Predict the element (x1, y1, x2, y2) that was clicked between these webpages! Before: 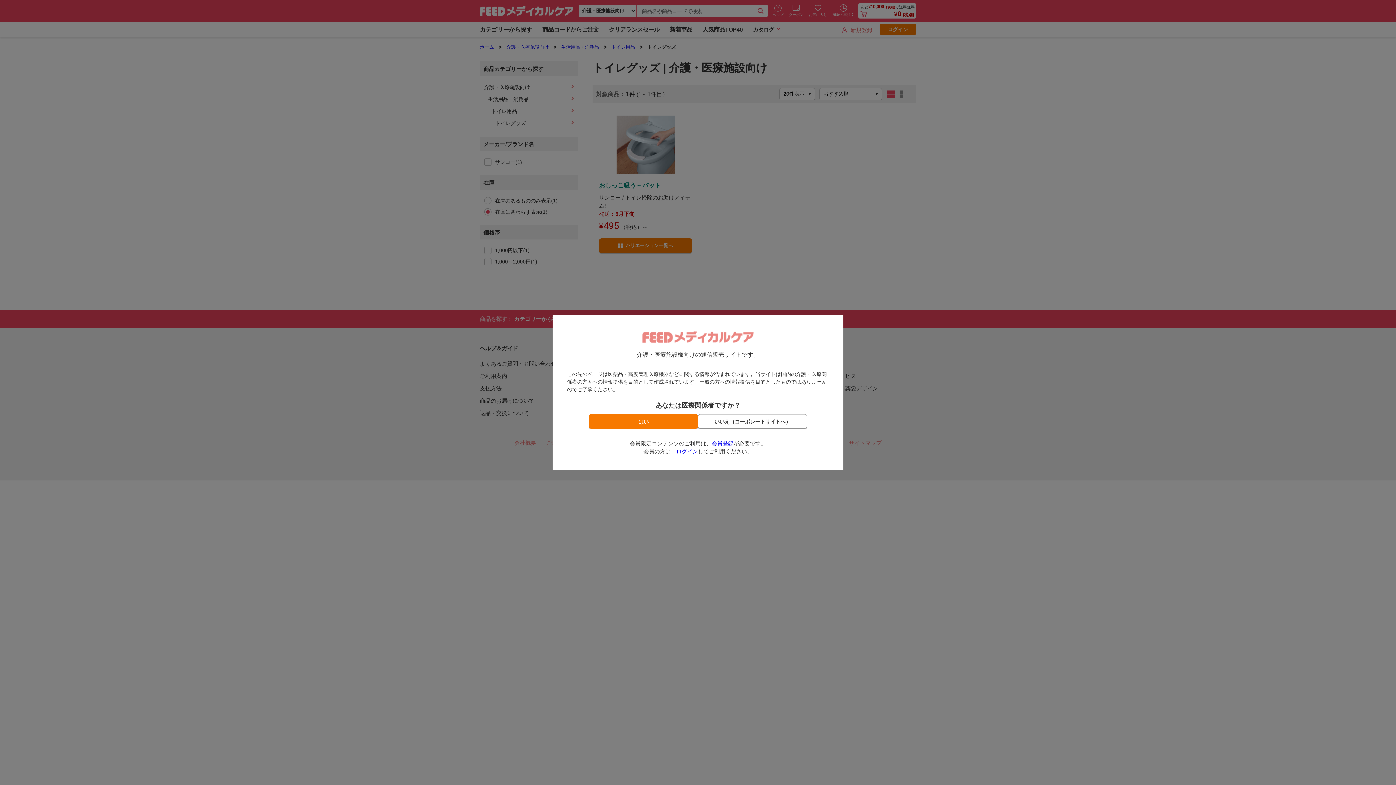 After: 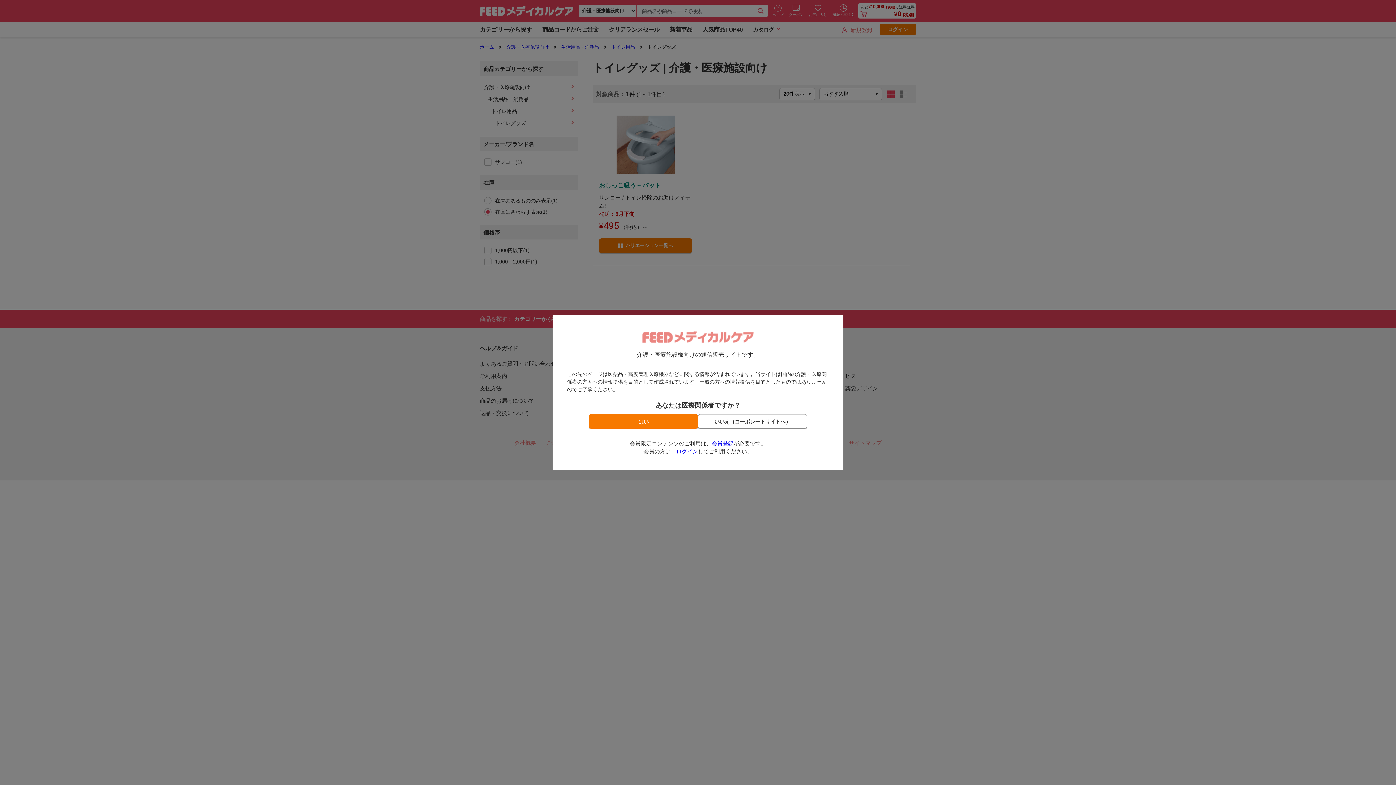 Action: label: ログイン bbox: (676, 448, 698, 454)